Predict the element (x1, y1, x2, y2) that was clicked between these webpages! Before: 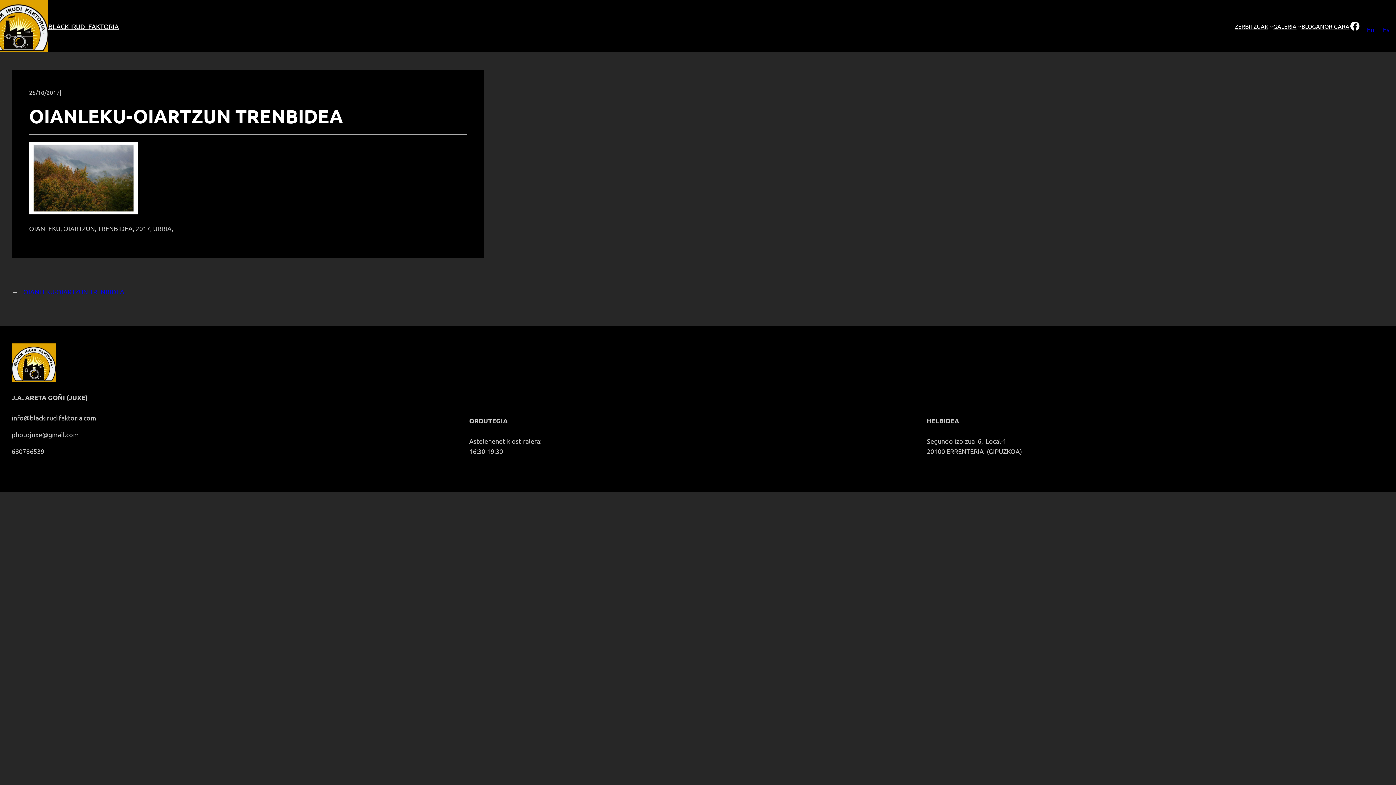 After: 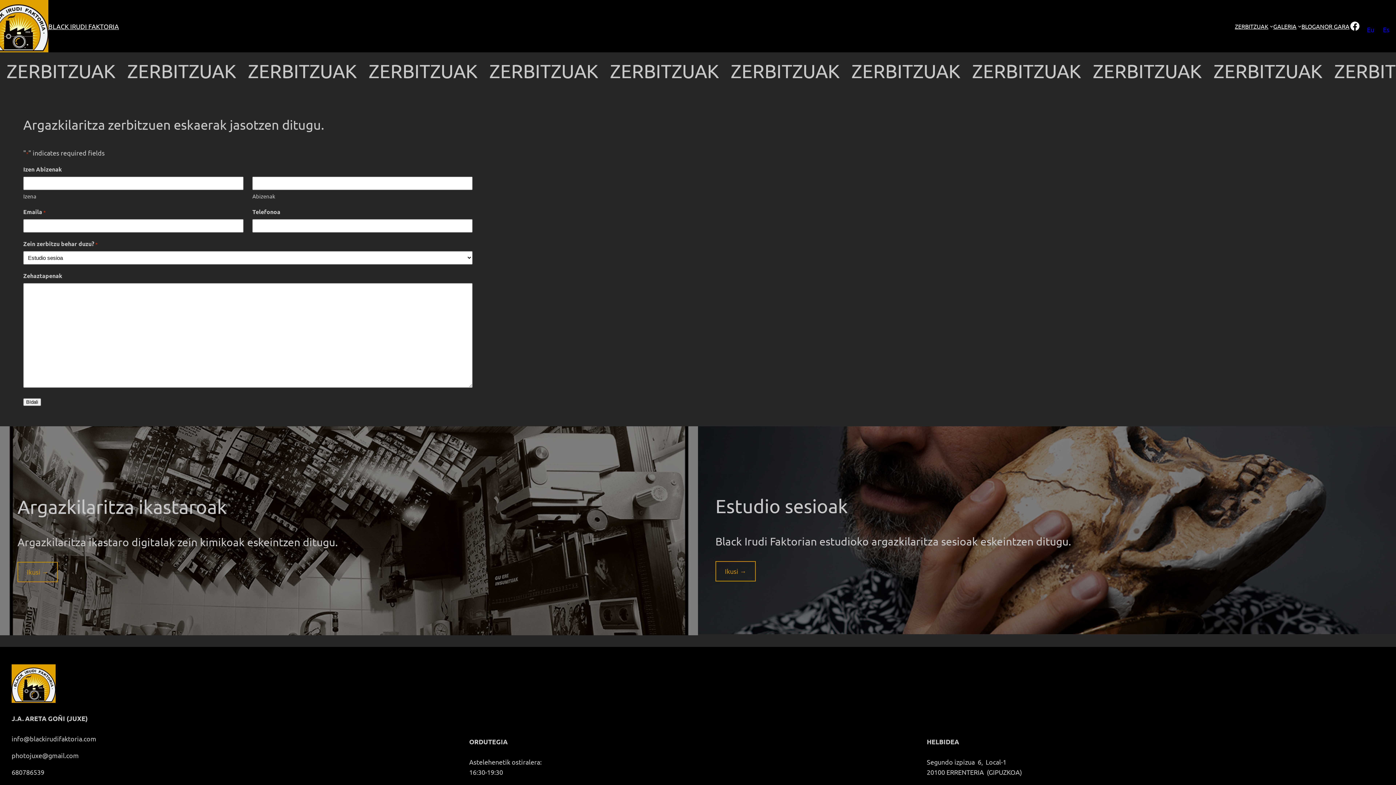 Action: bbox: (1235, 21, 1268, 30) label: ZERBITZUAK